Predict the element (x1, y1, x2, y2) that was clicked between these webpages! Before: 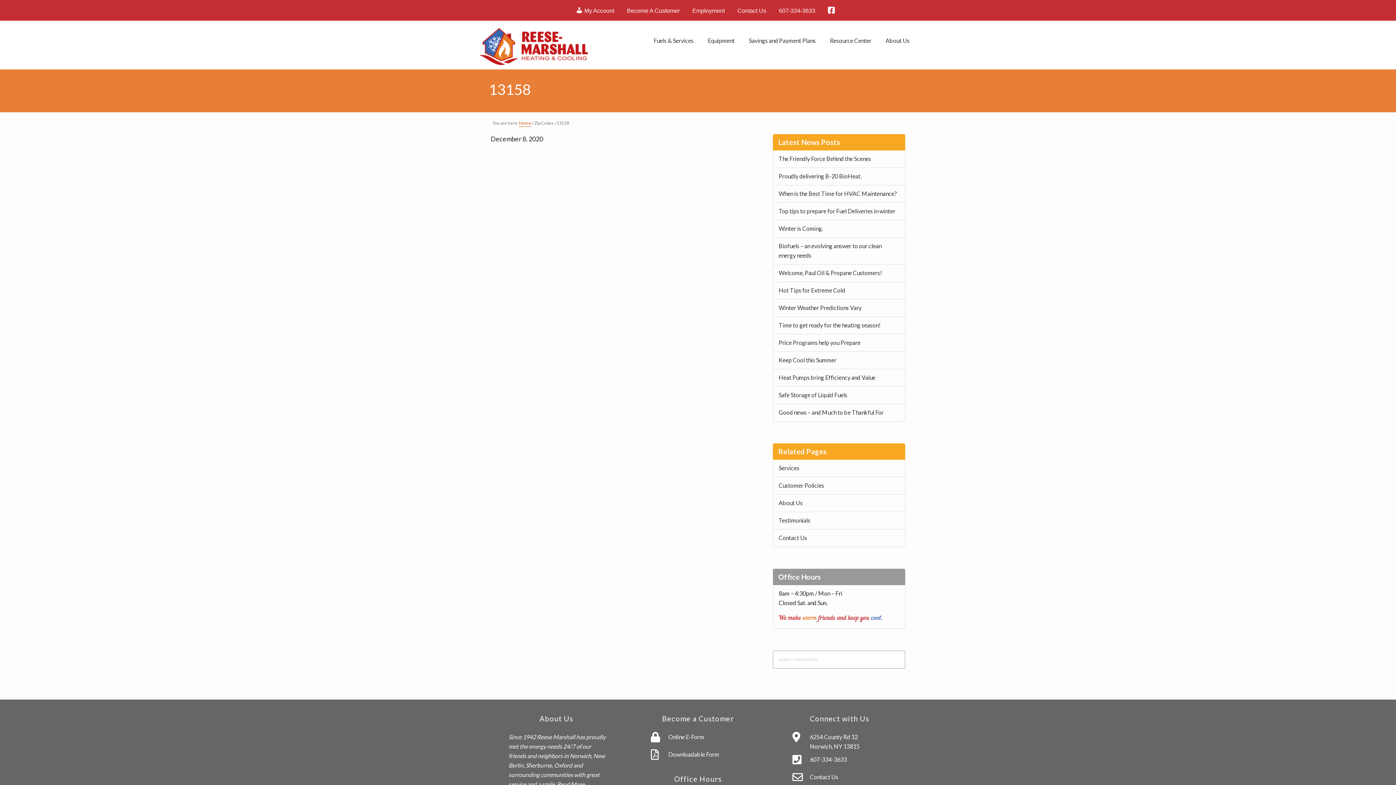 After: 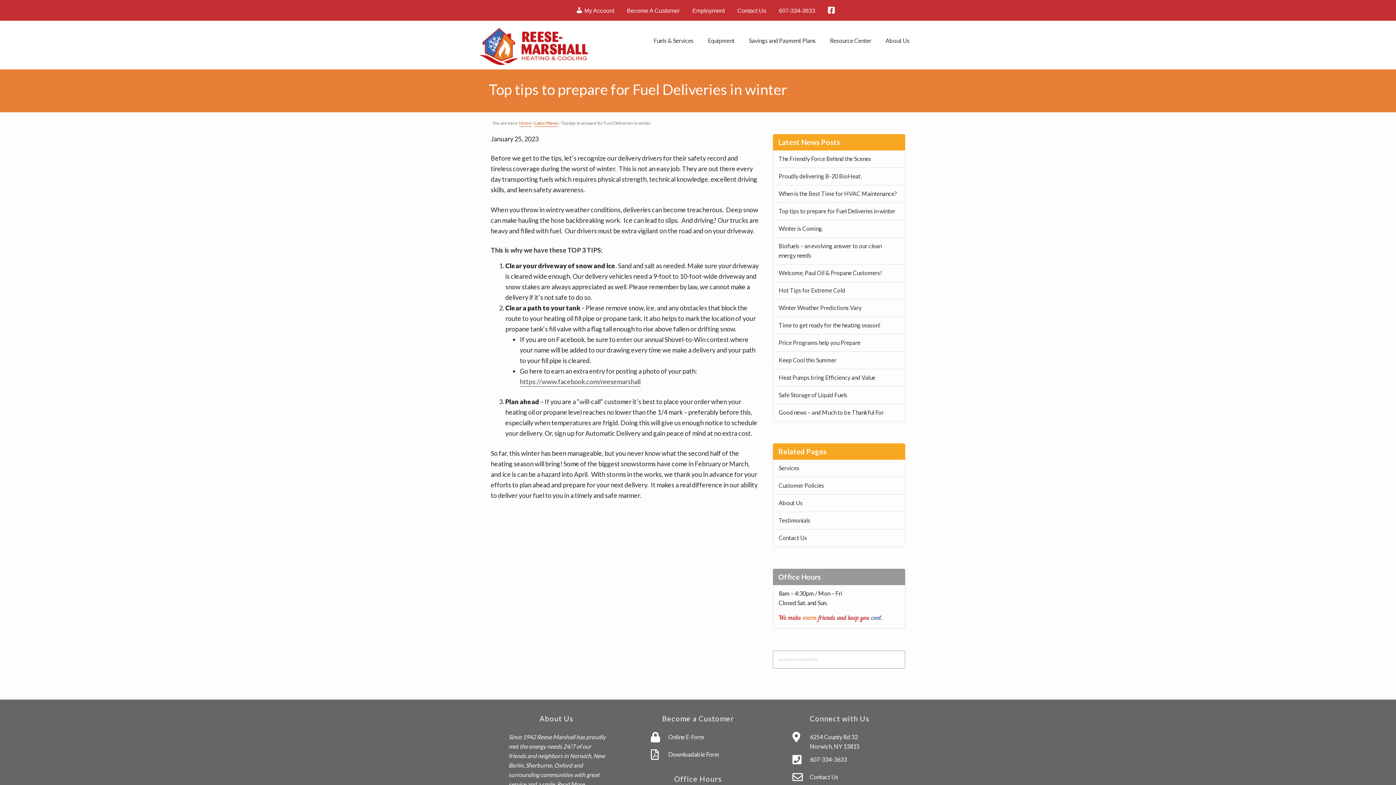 Action: label: Top tips to prepare for Fuel Deliveries in winter bbox: (773, 202, 905, 220)